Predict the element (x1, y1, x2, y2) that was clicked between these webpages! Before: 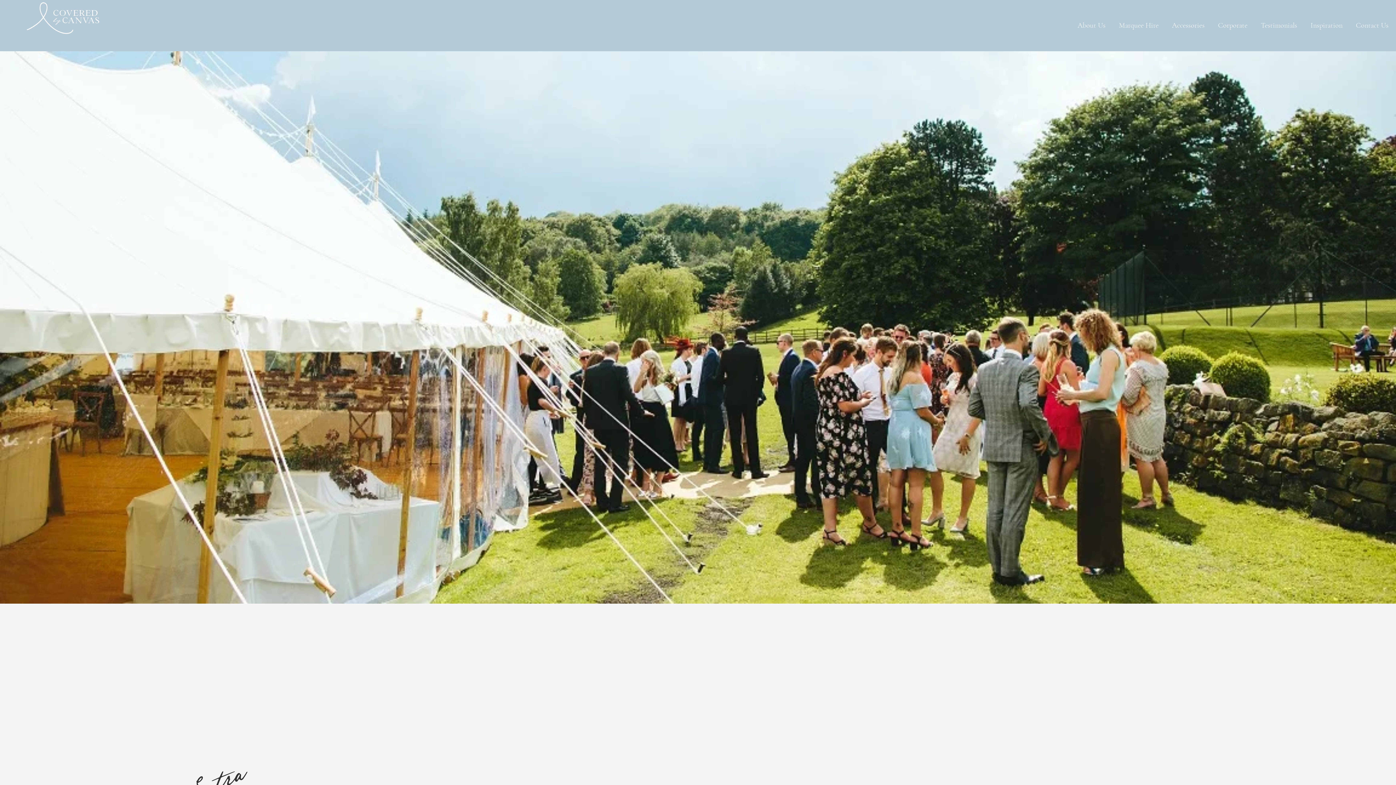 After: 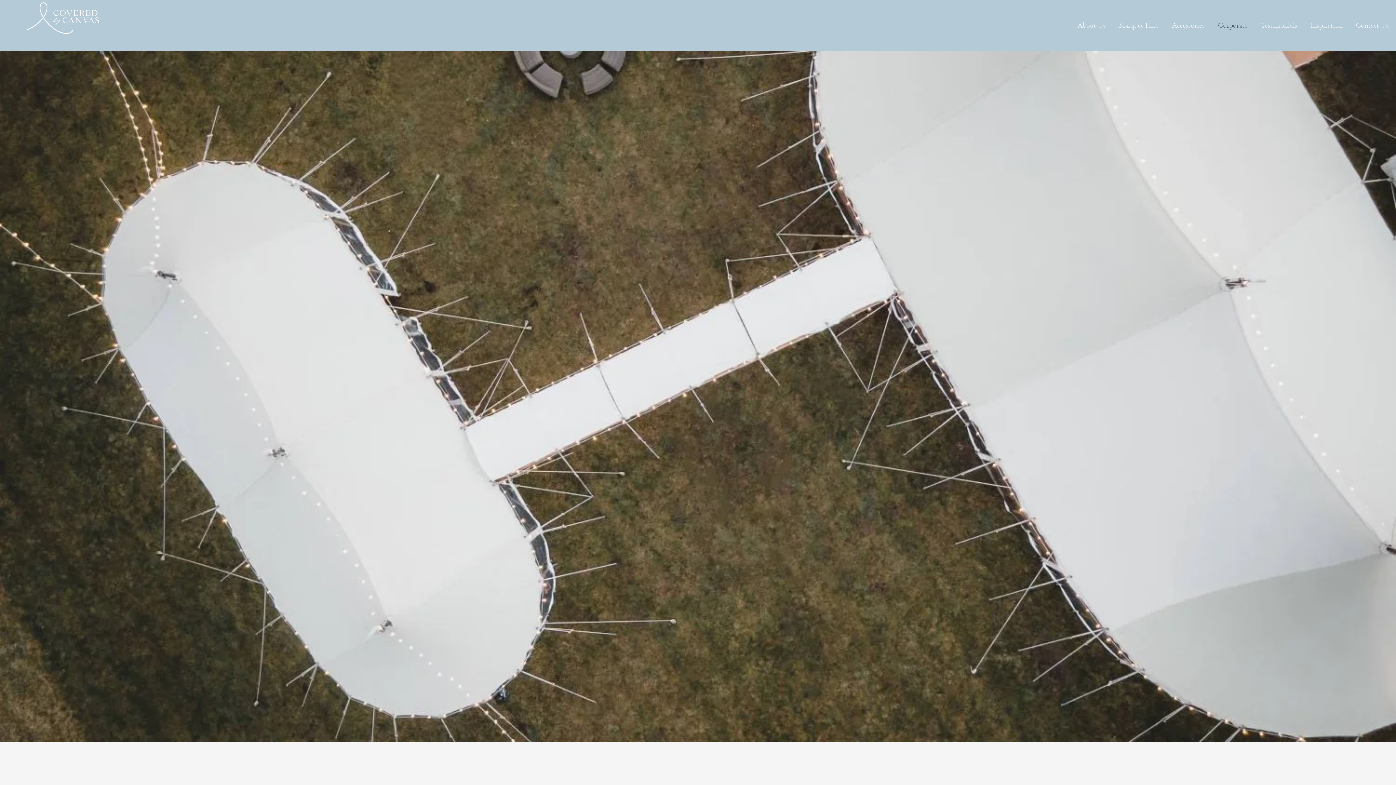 Action: bbox: (1211, 17, 1251, 33) label: Corporate